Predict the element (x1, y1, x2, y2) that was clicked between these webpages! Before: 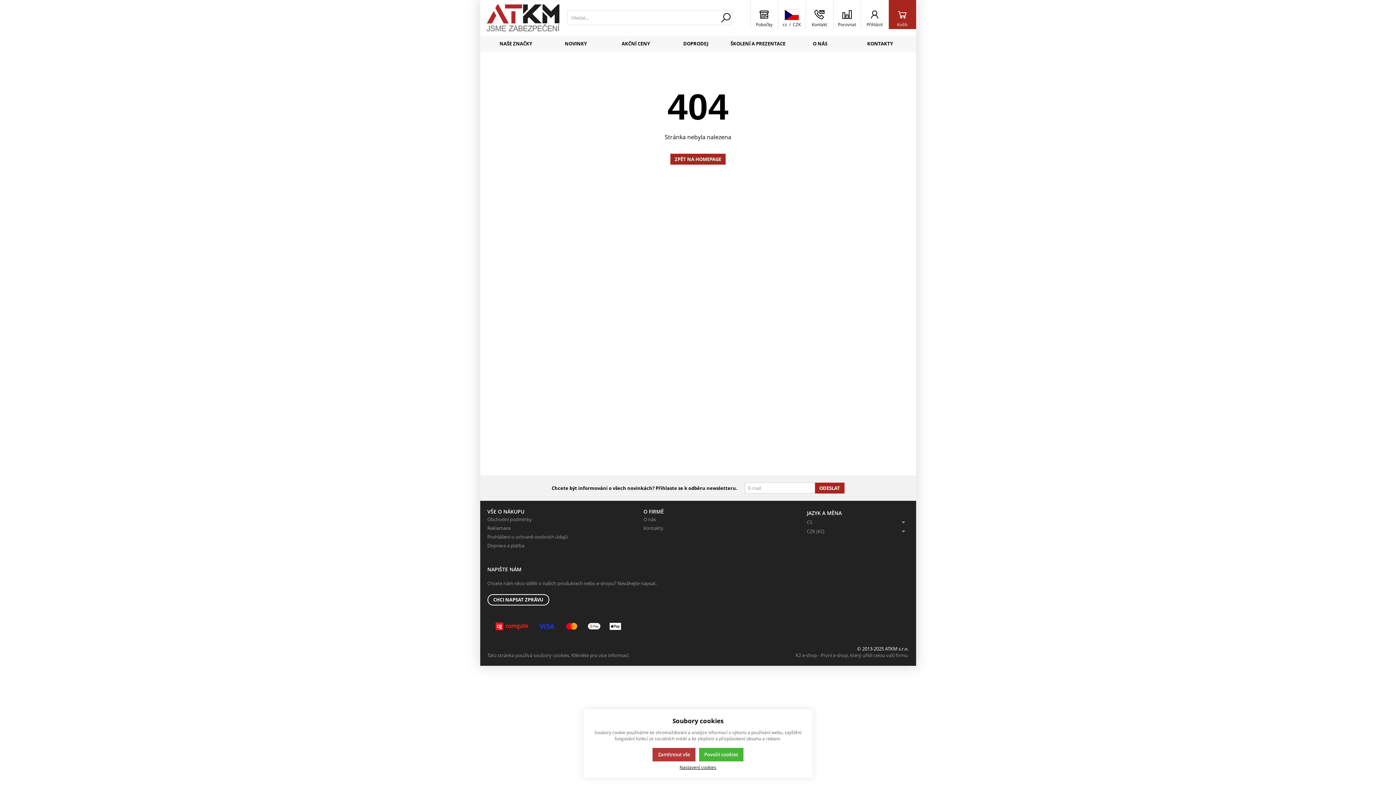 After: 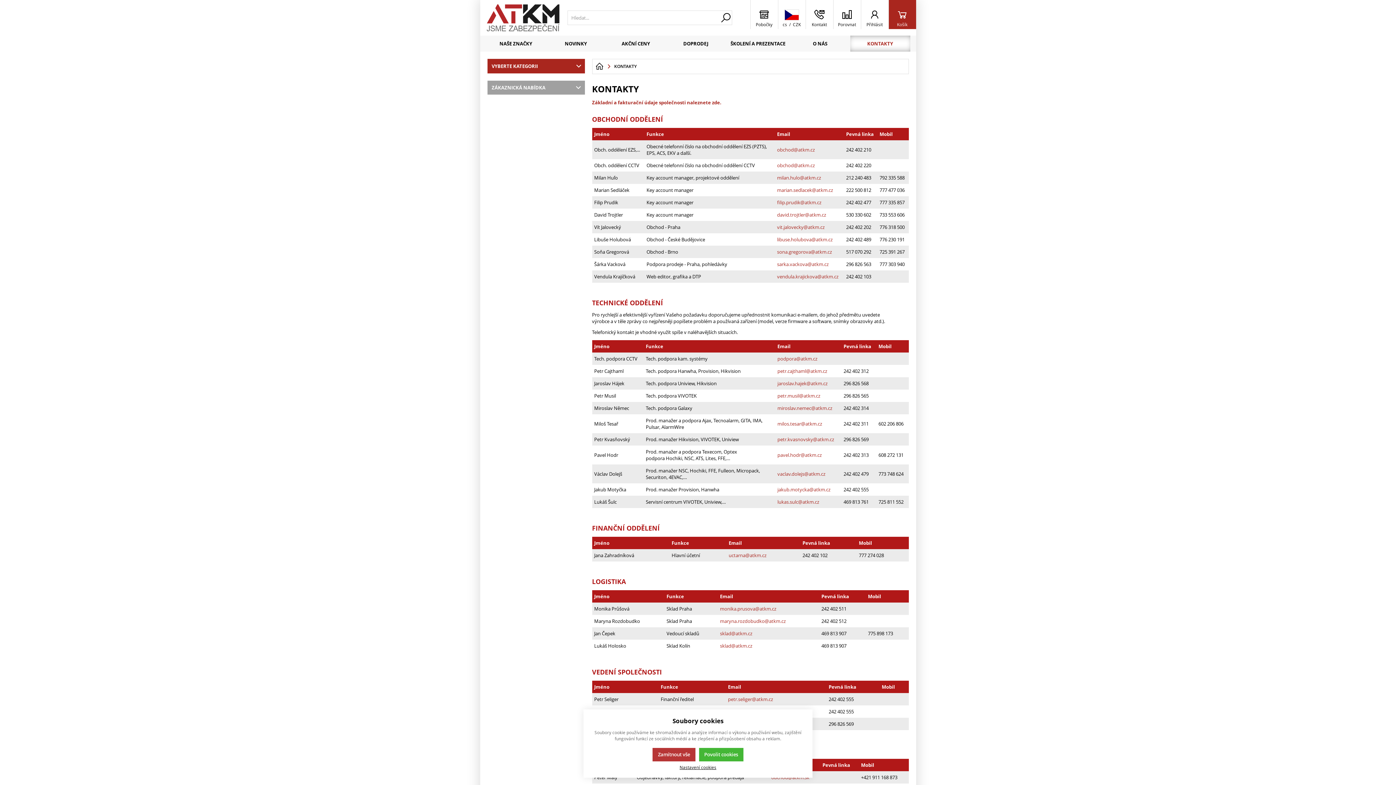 Action: bbox: (805, 0, 833, 29) label: Kontakt